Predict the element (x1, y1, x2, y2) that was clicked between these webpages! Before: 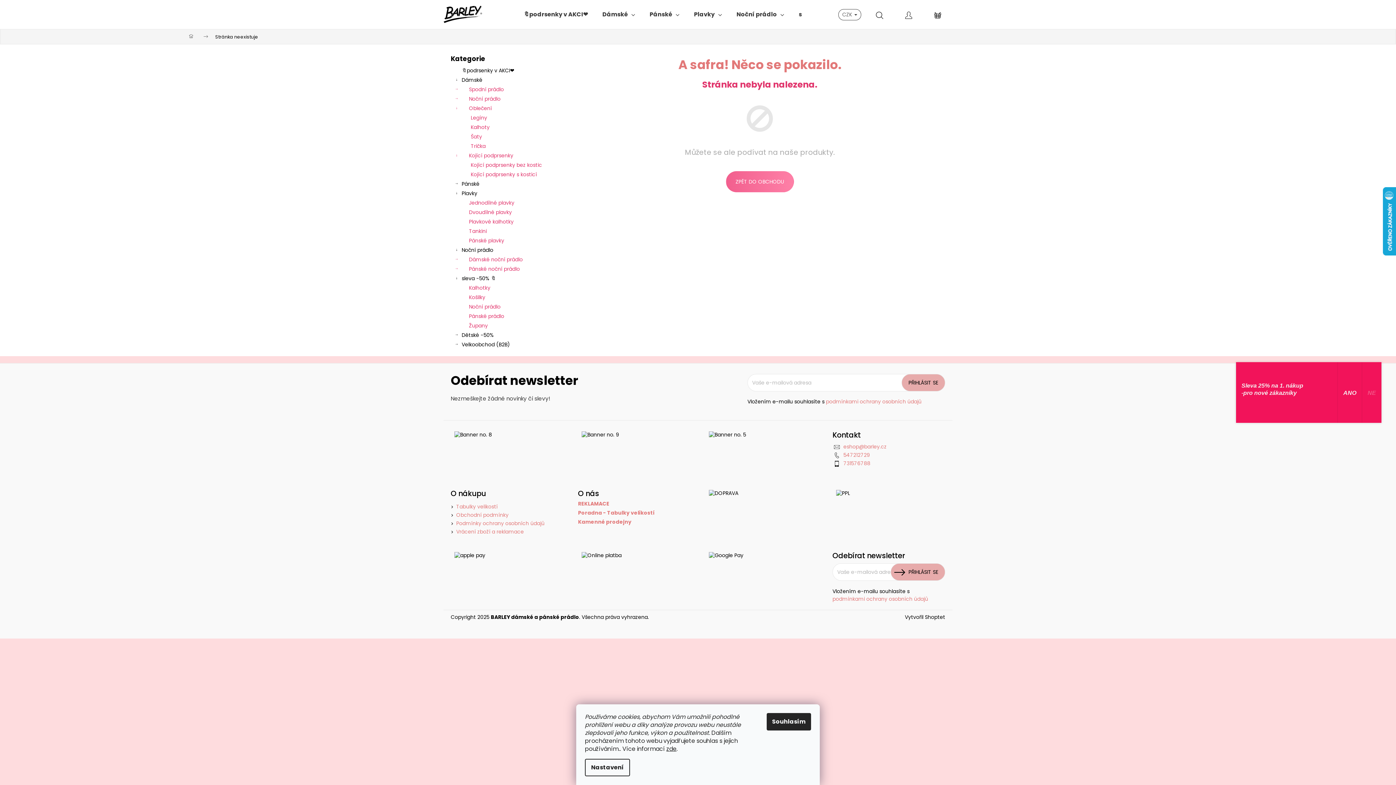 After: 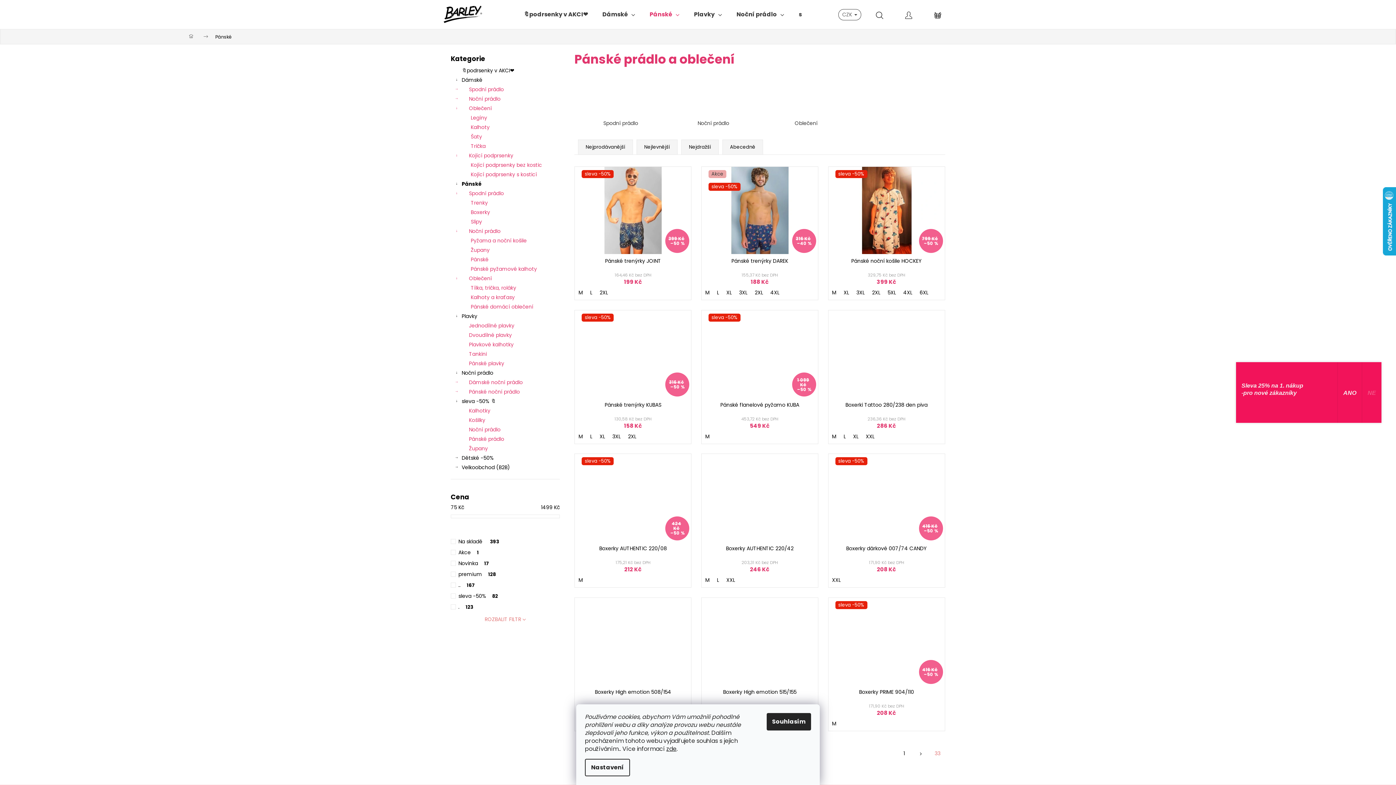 Action: bbox: (642, 0, 686, 29) label: Pánské